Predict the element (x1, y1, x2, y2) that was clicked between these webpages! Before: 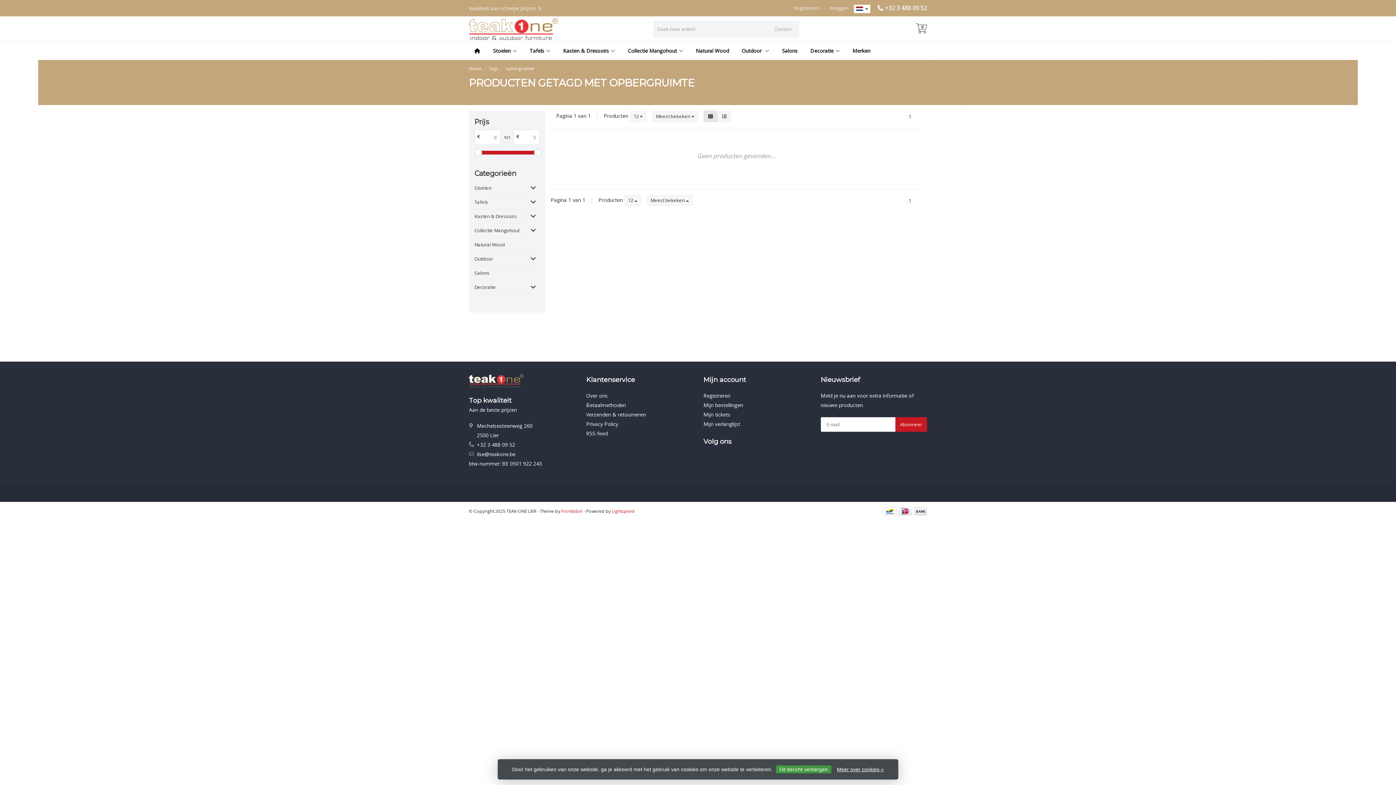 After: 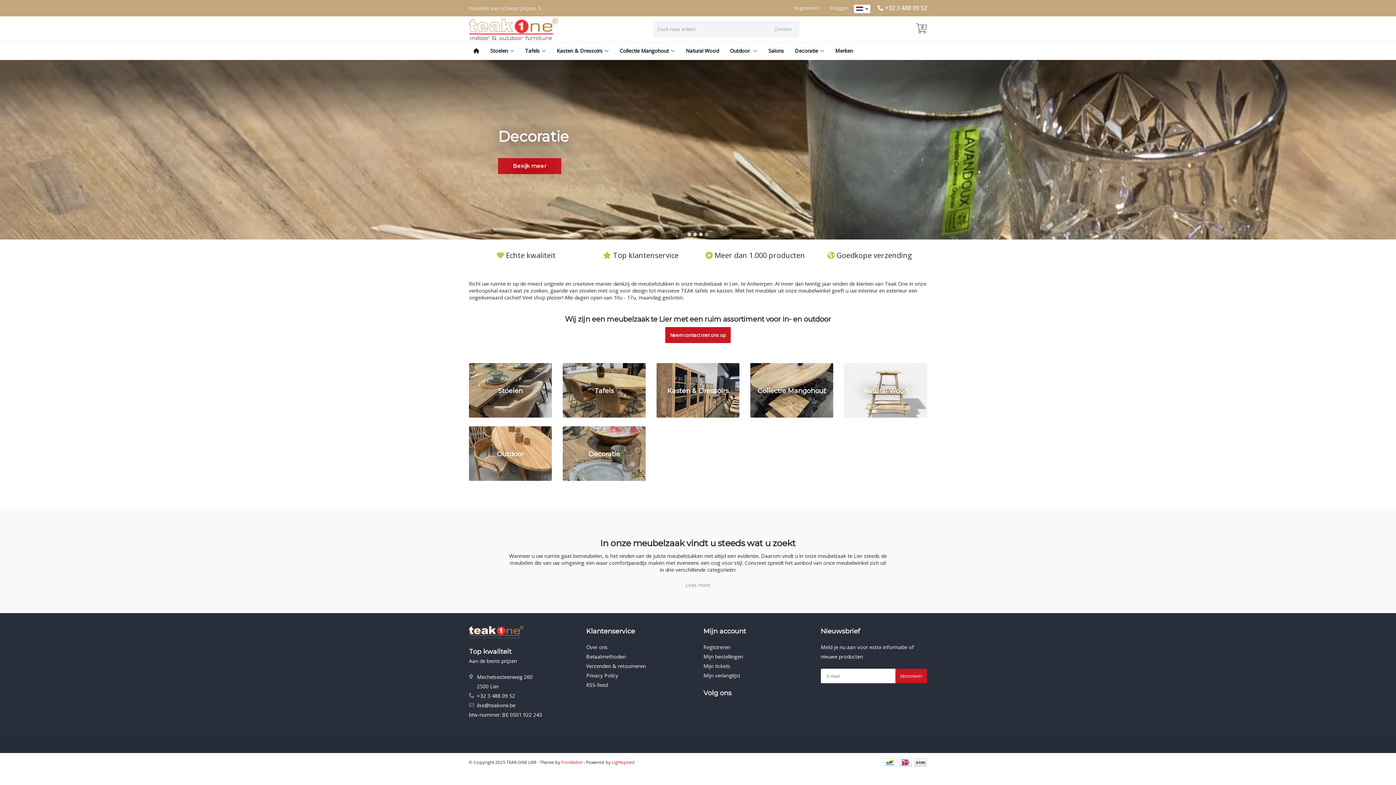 Action: bbox: (469, 65, 481, 71) label: Home